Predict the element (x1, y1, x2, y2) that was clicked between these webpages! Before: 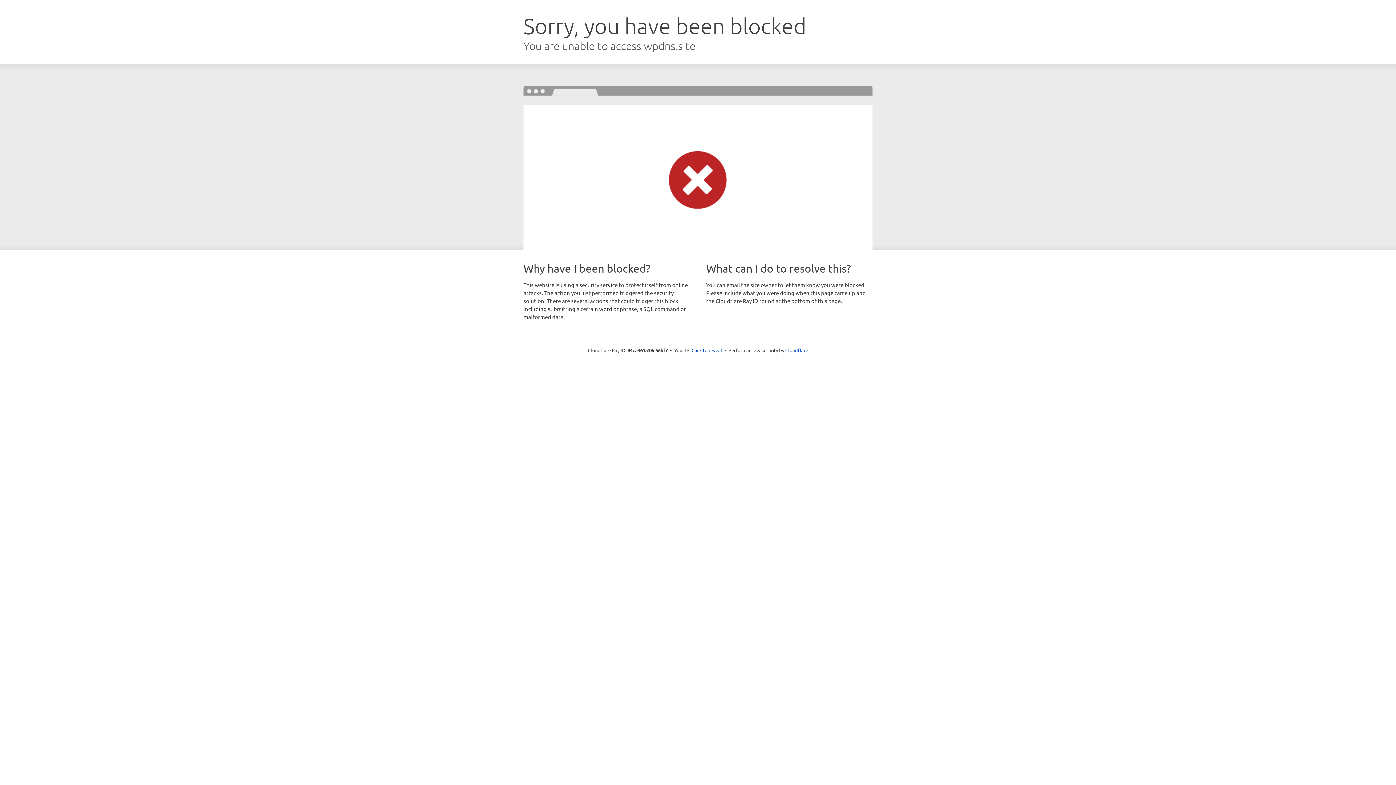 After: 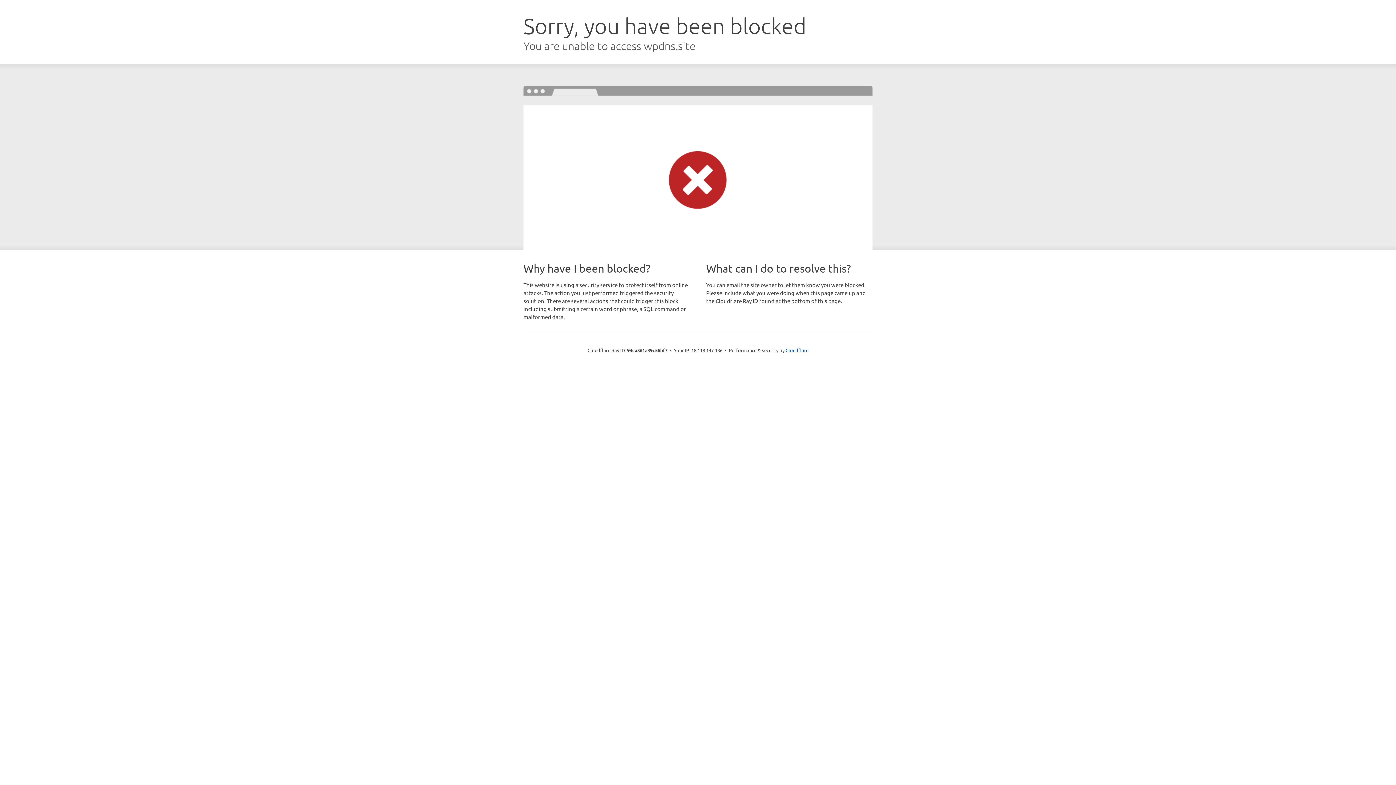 Action: bbox: (691, 346, 722, 353) label: Click to reveal